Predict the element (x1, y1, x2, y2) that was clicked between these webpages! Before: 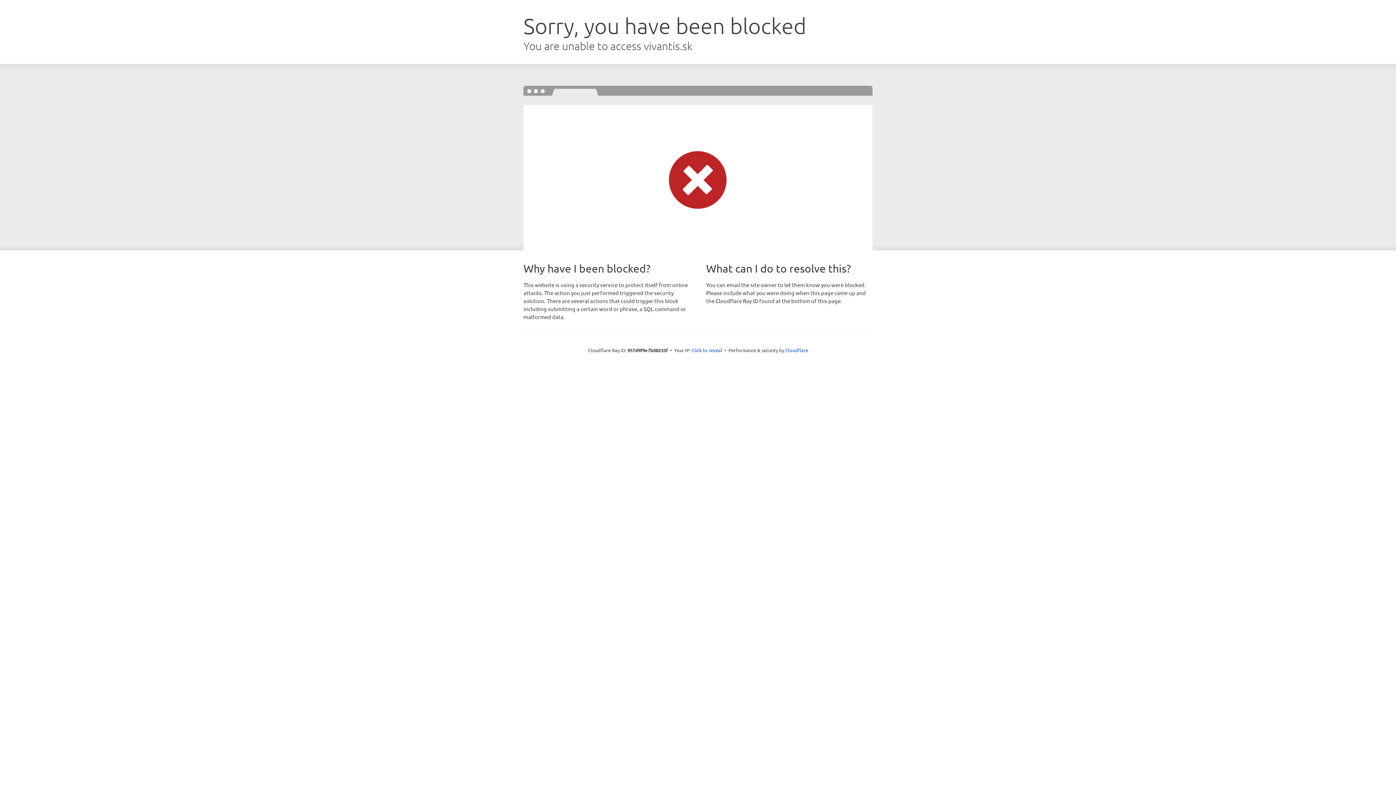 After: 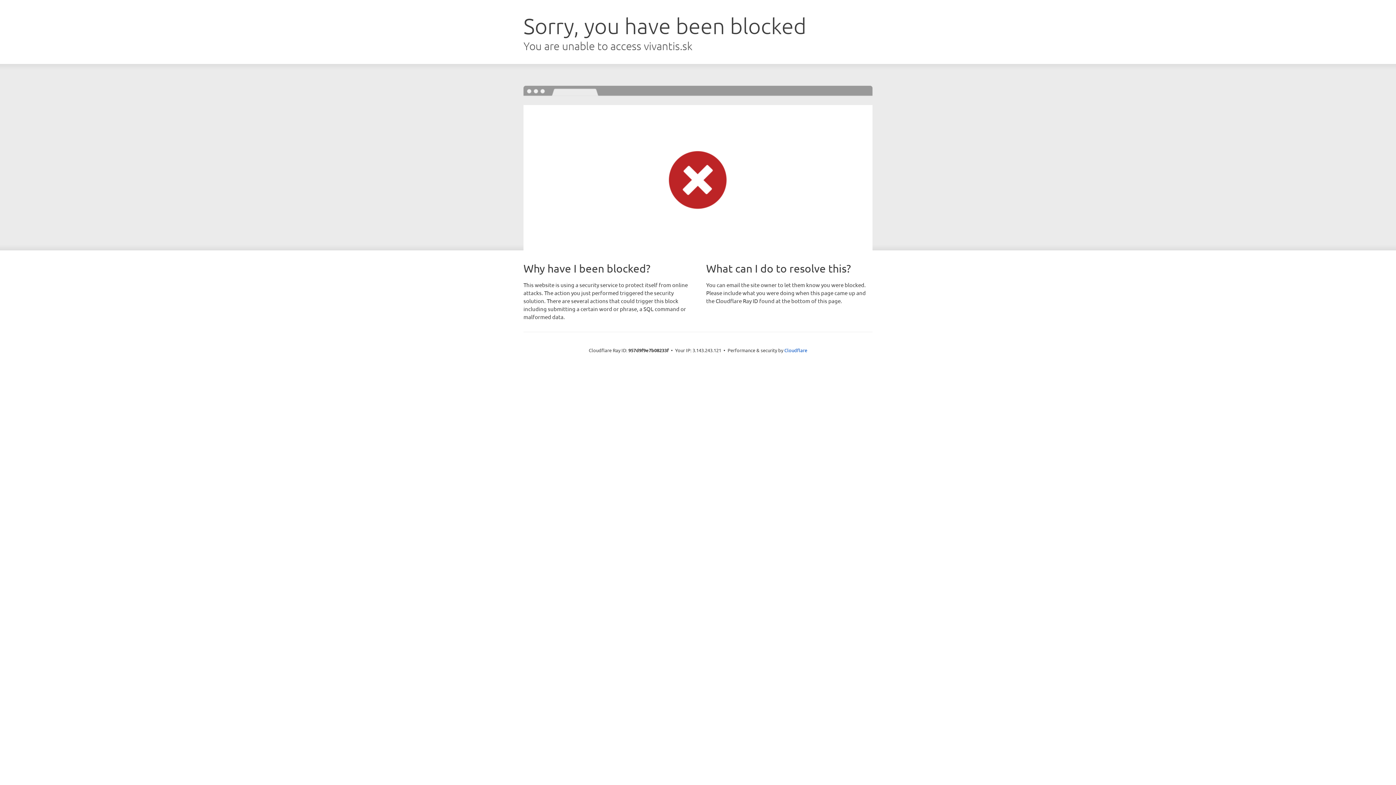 Action: bbox: (691, 346, 722, 353) label: Click to reveal